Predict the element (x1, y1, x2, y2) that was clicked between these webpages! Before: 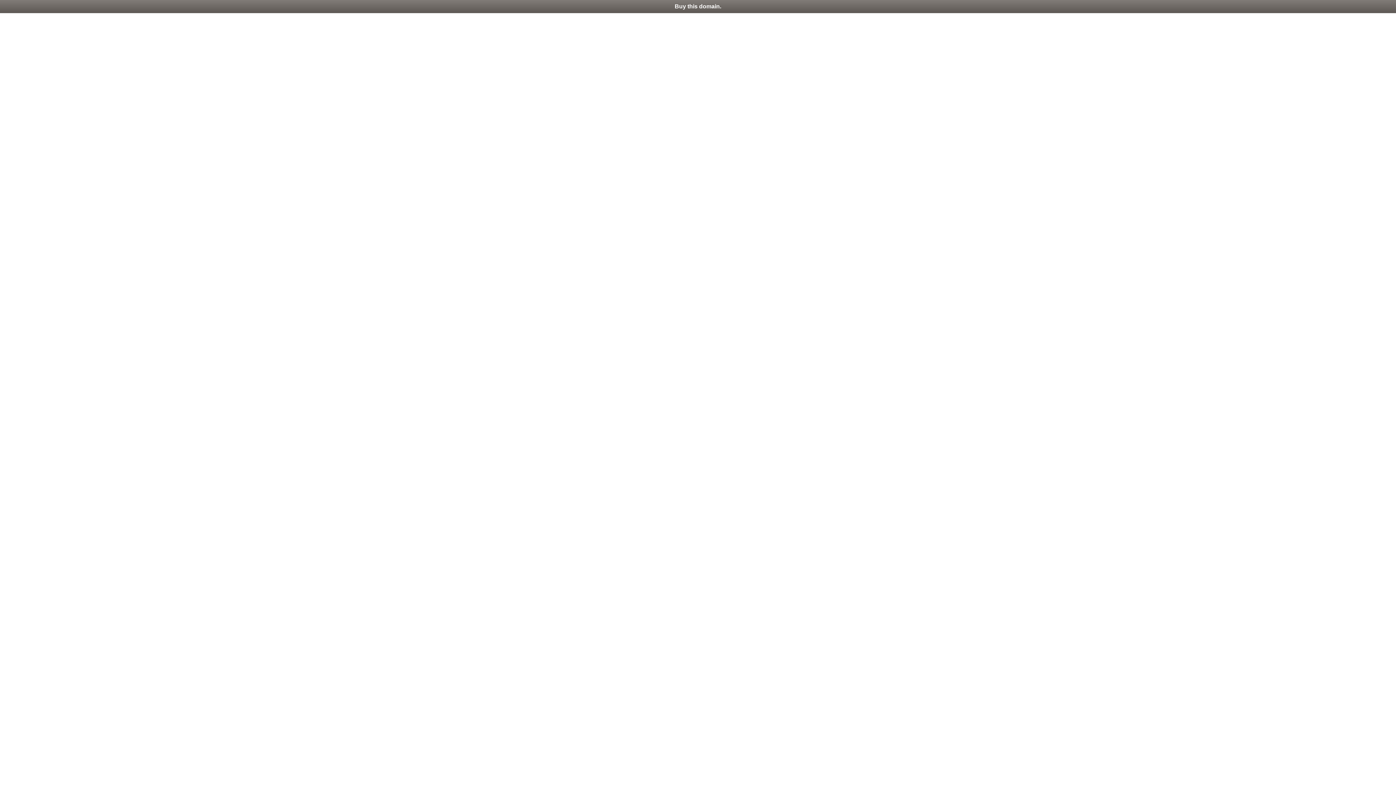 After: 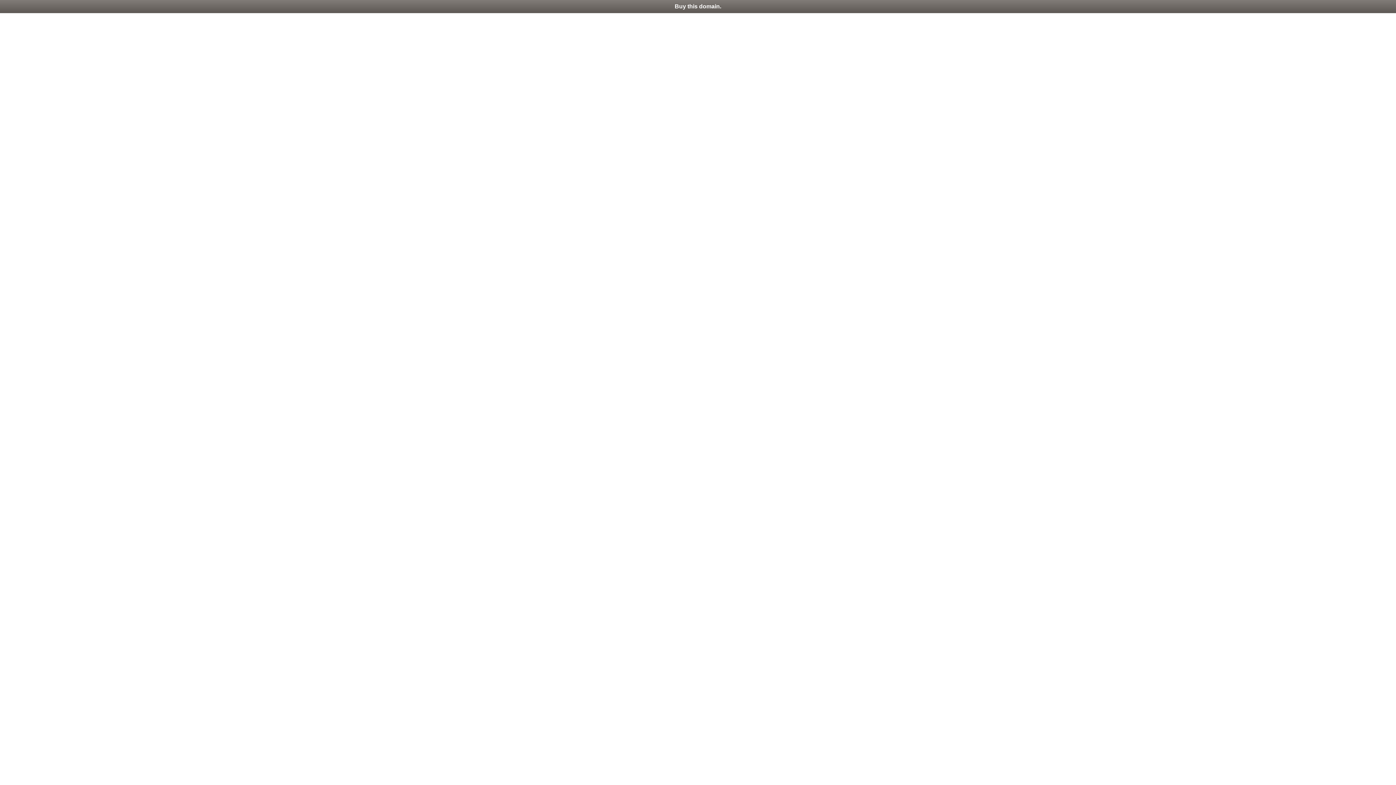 Action: label: Buy this domain. bbox: (0, 0, 1396, 13)